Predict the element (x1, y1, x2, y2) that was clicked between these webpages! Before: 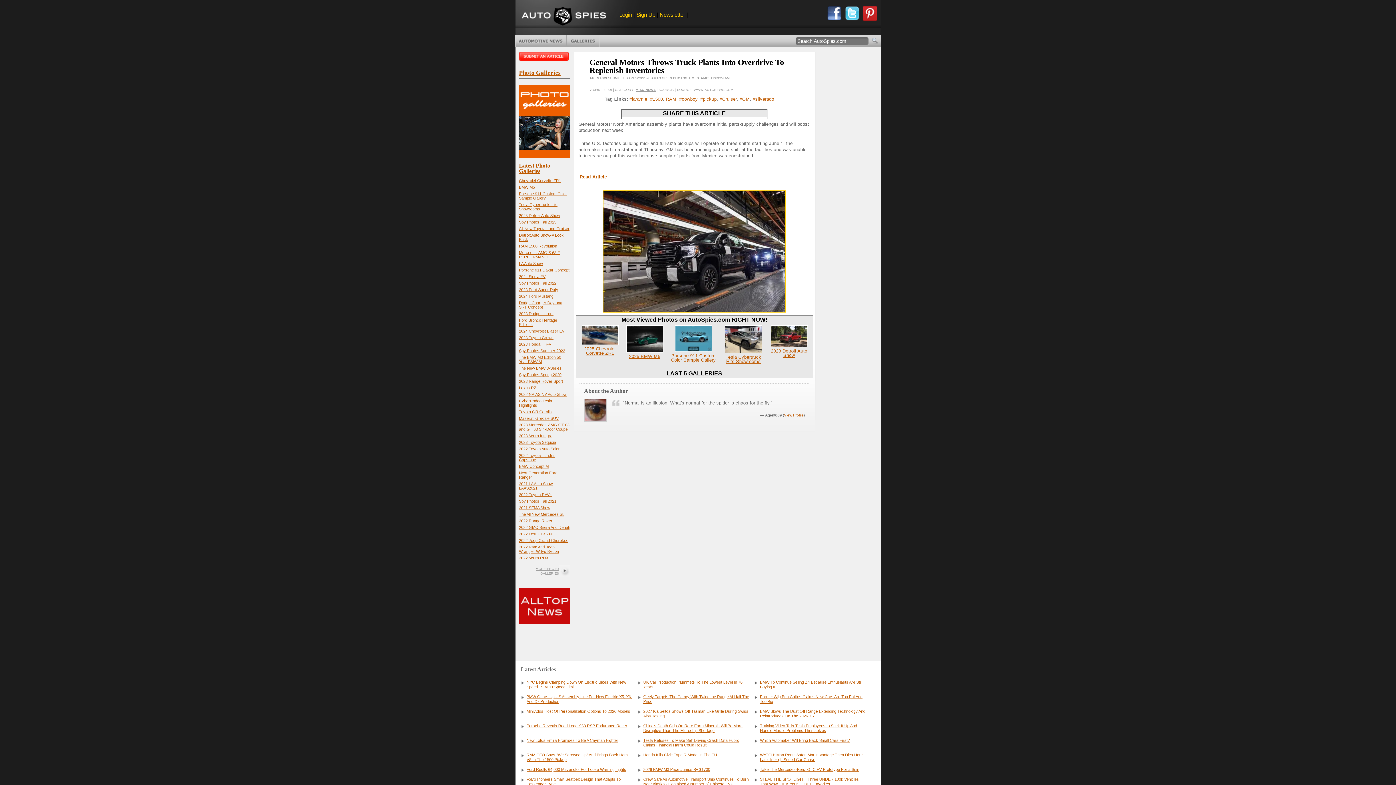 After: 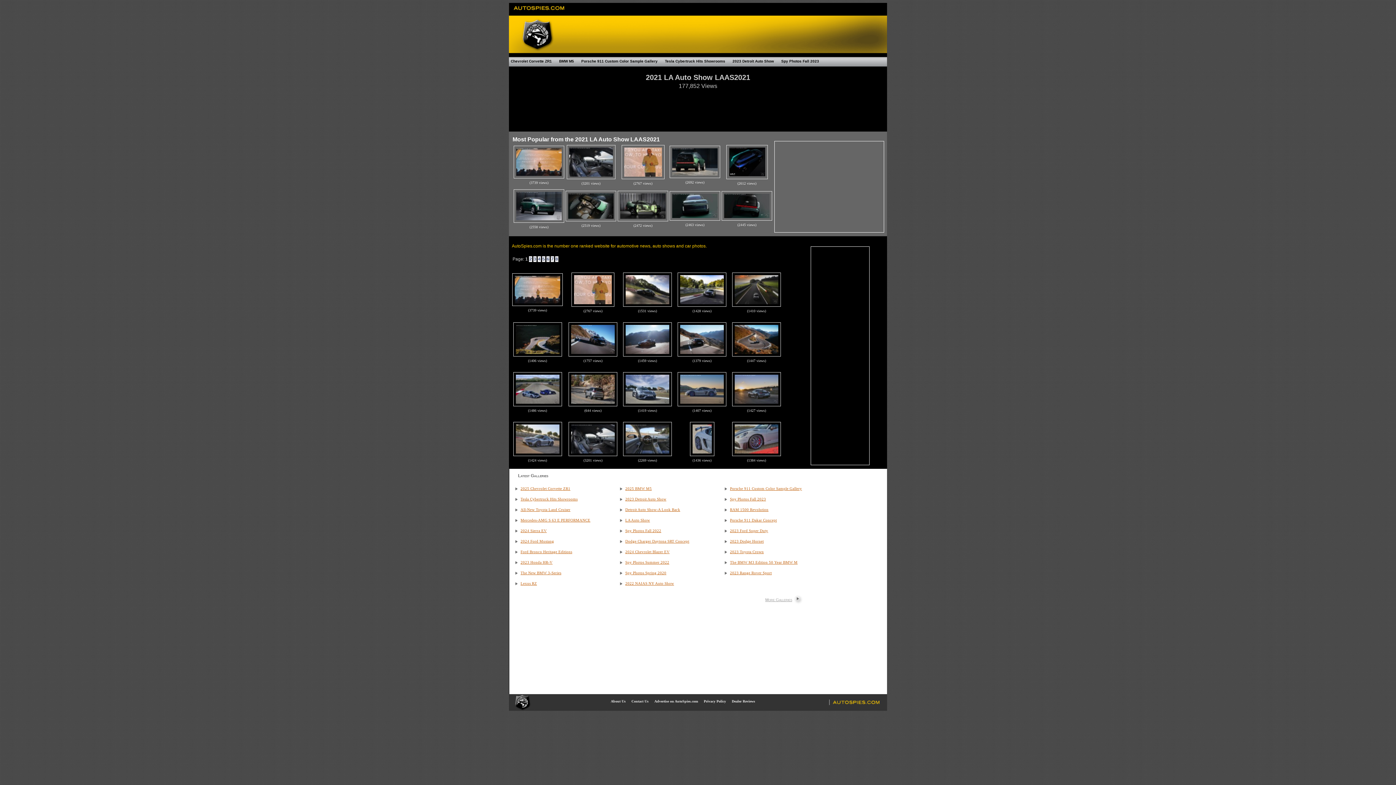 Action: bbox: (519, 481, 552, 490) label: 2021 LA Auto Show LAAS2021